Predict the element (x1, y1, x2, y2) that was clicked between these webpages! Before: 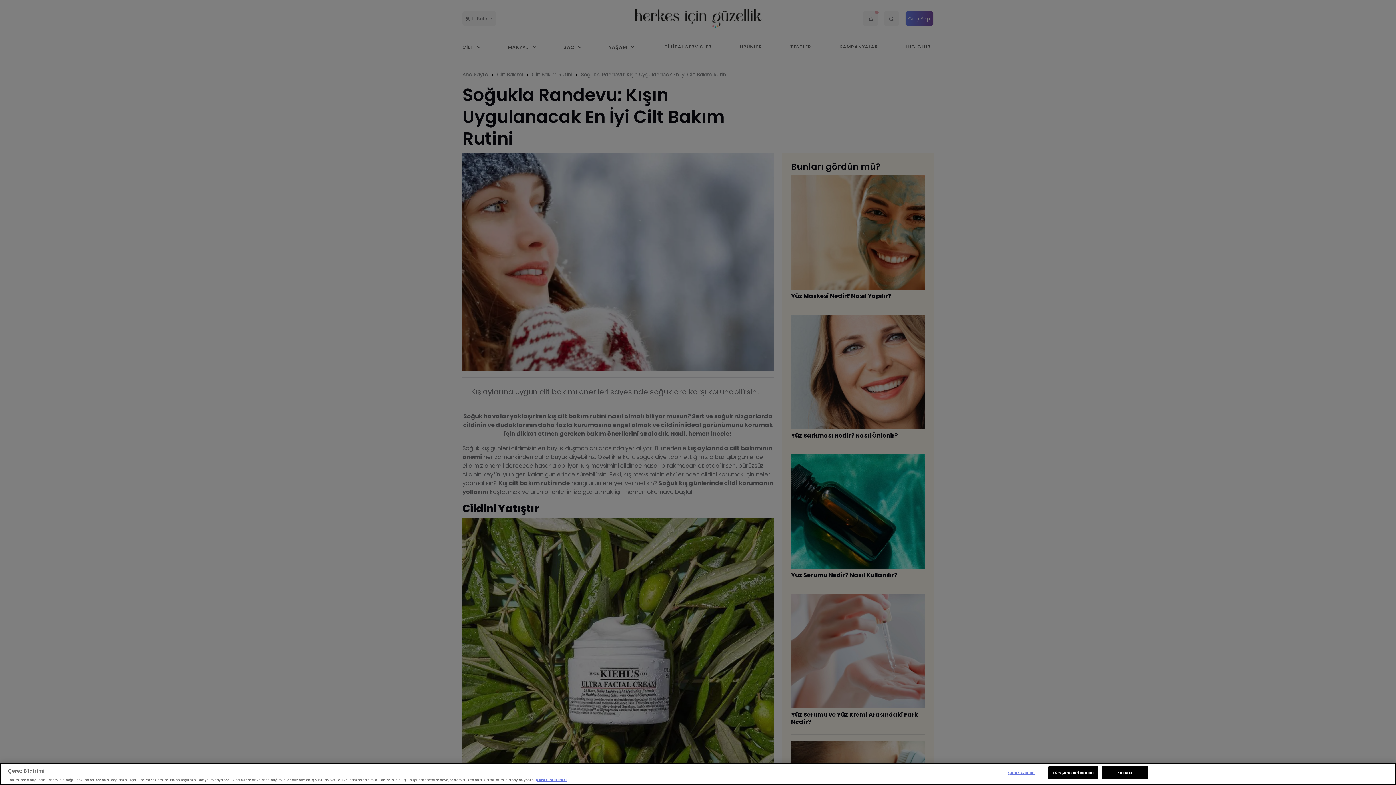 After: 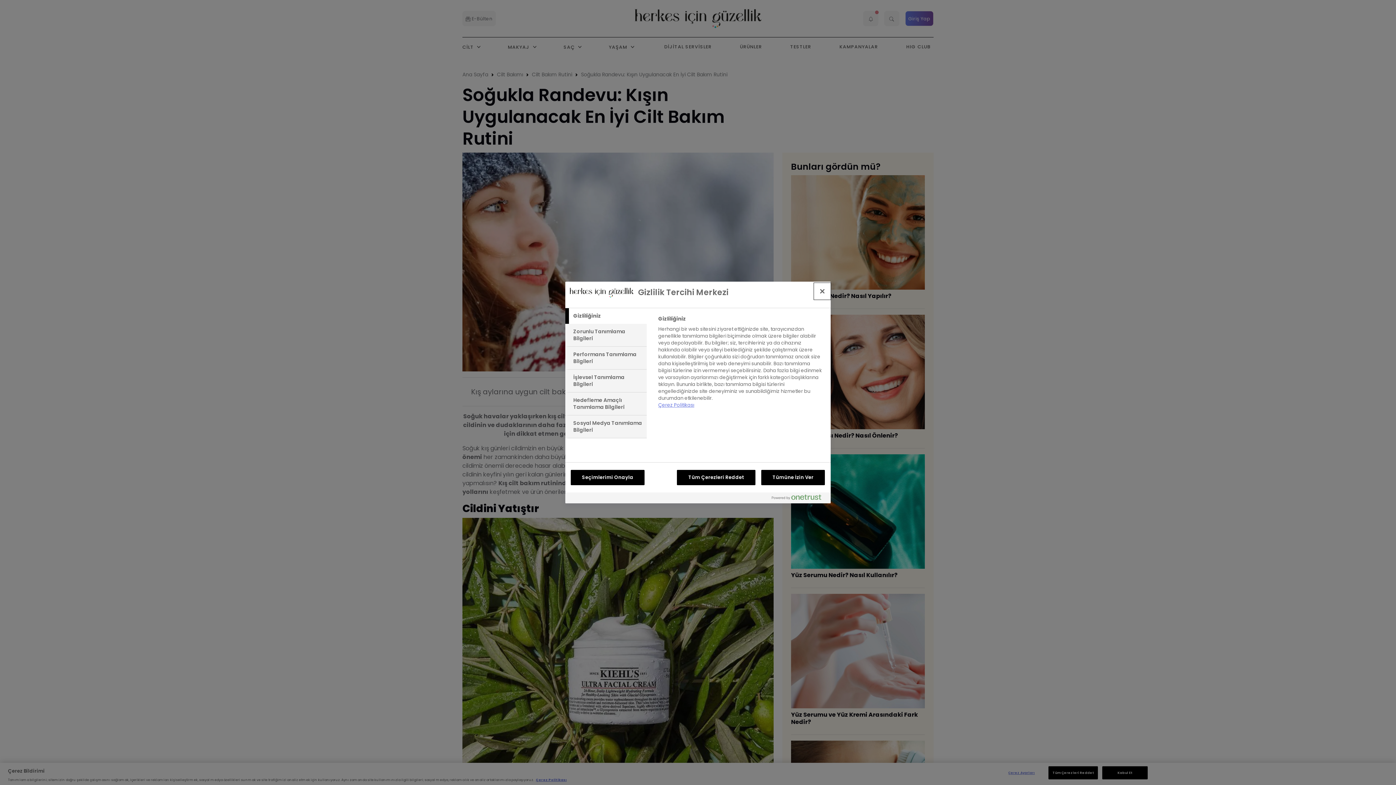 Action: label: Çerez Ayarları bbox: (999, 766, 1044, 779)